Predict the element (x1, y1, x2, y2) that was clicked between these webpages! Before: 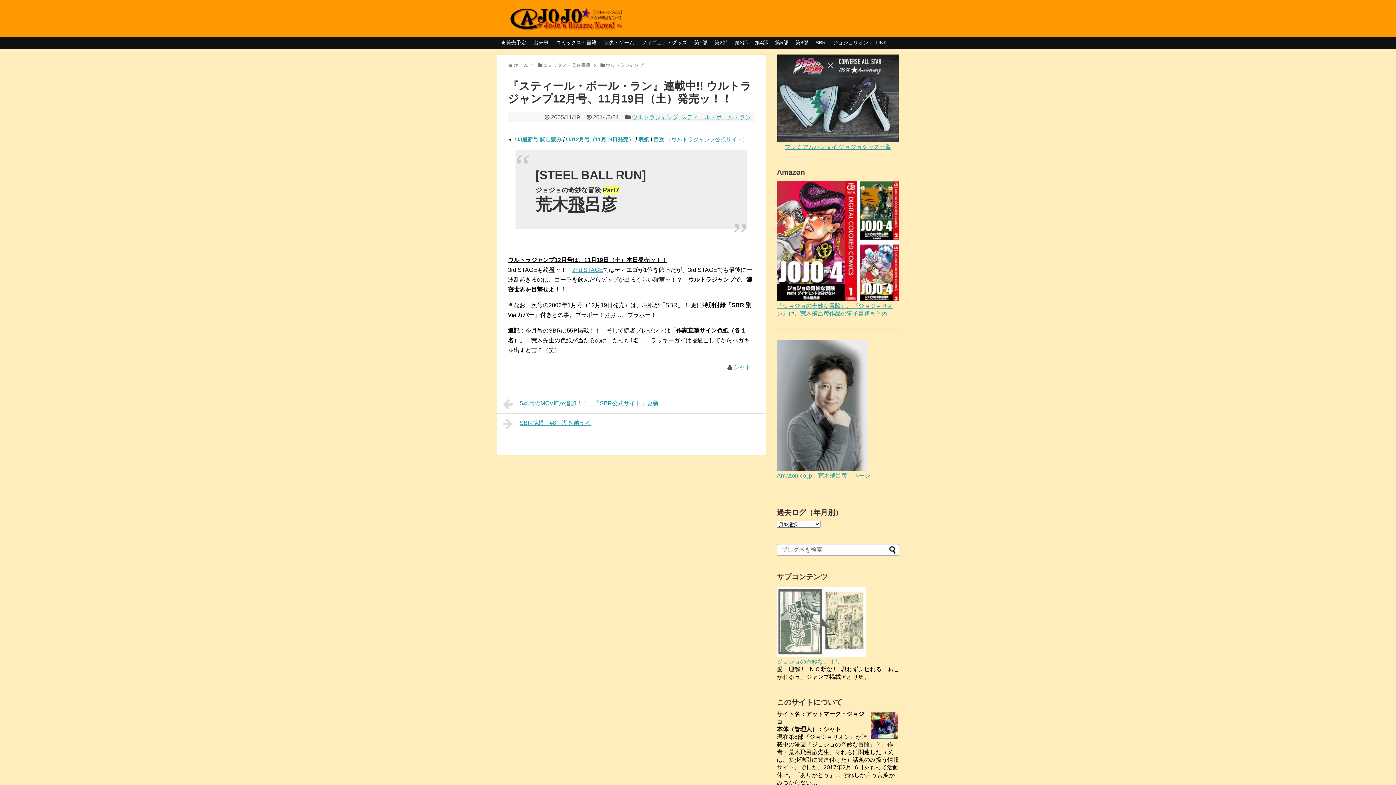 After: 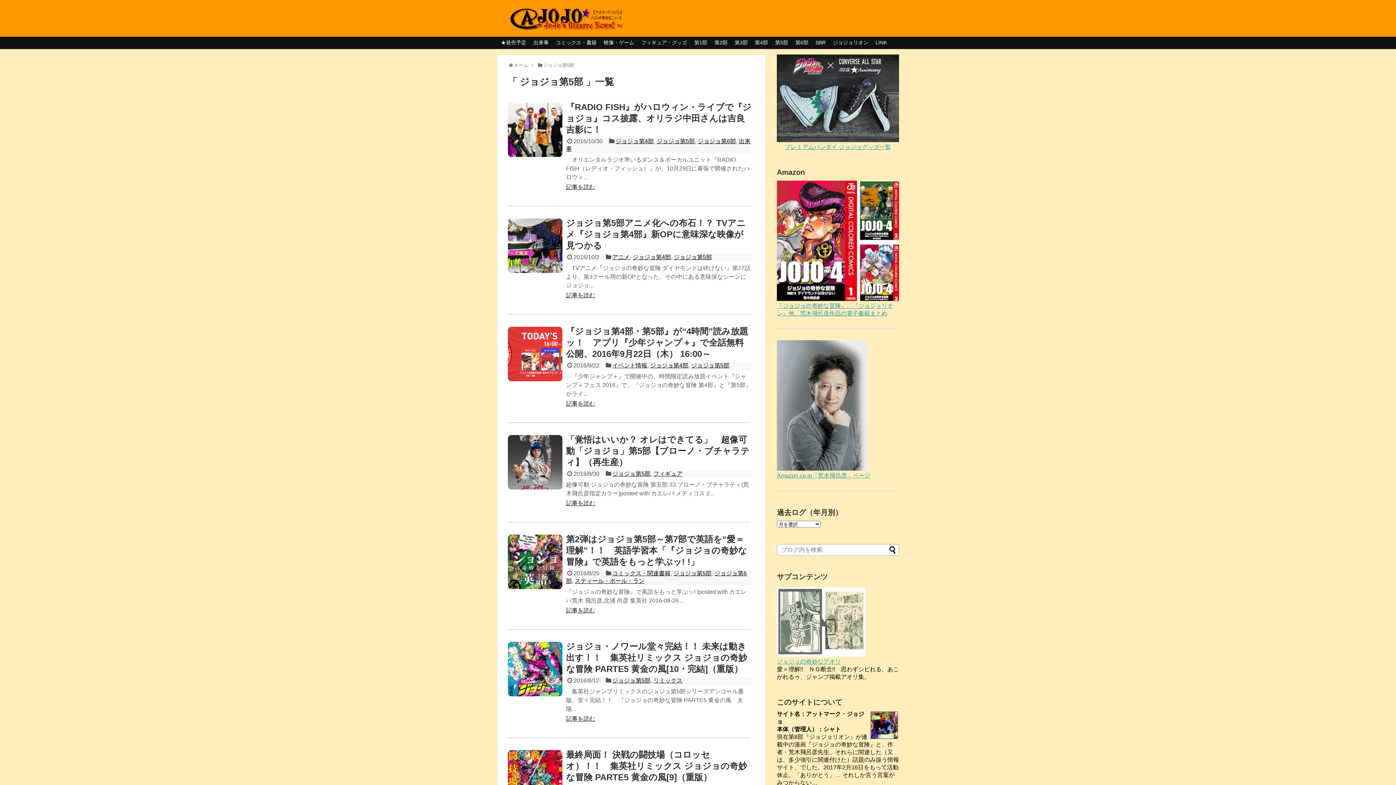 Action: label: 第5部 bbox: (771, 37, 791, 48)